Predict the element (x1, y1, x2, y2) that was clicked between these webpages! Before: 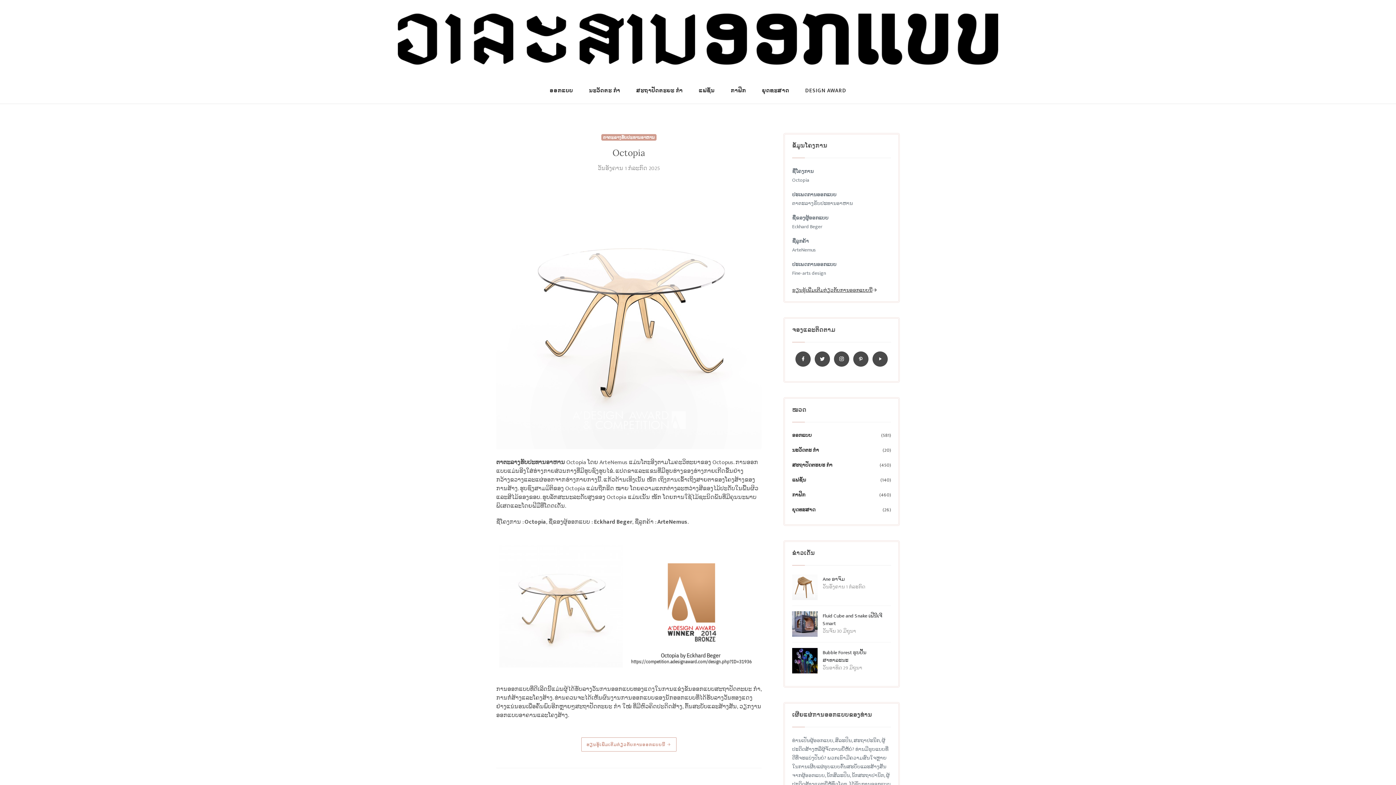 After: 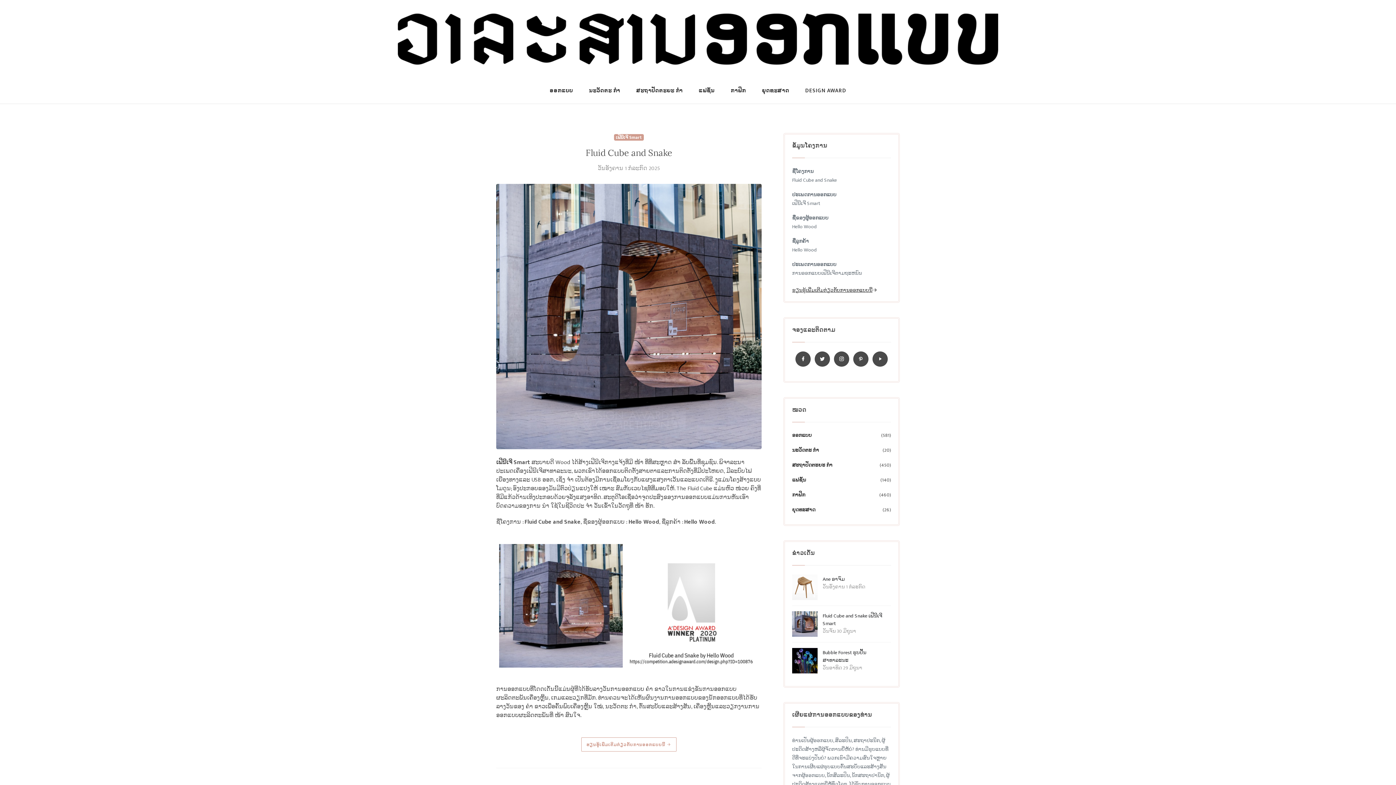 Action: bbox: (792, 619, 817, 628)